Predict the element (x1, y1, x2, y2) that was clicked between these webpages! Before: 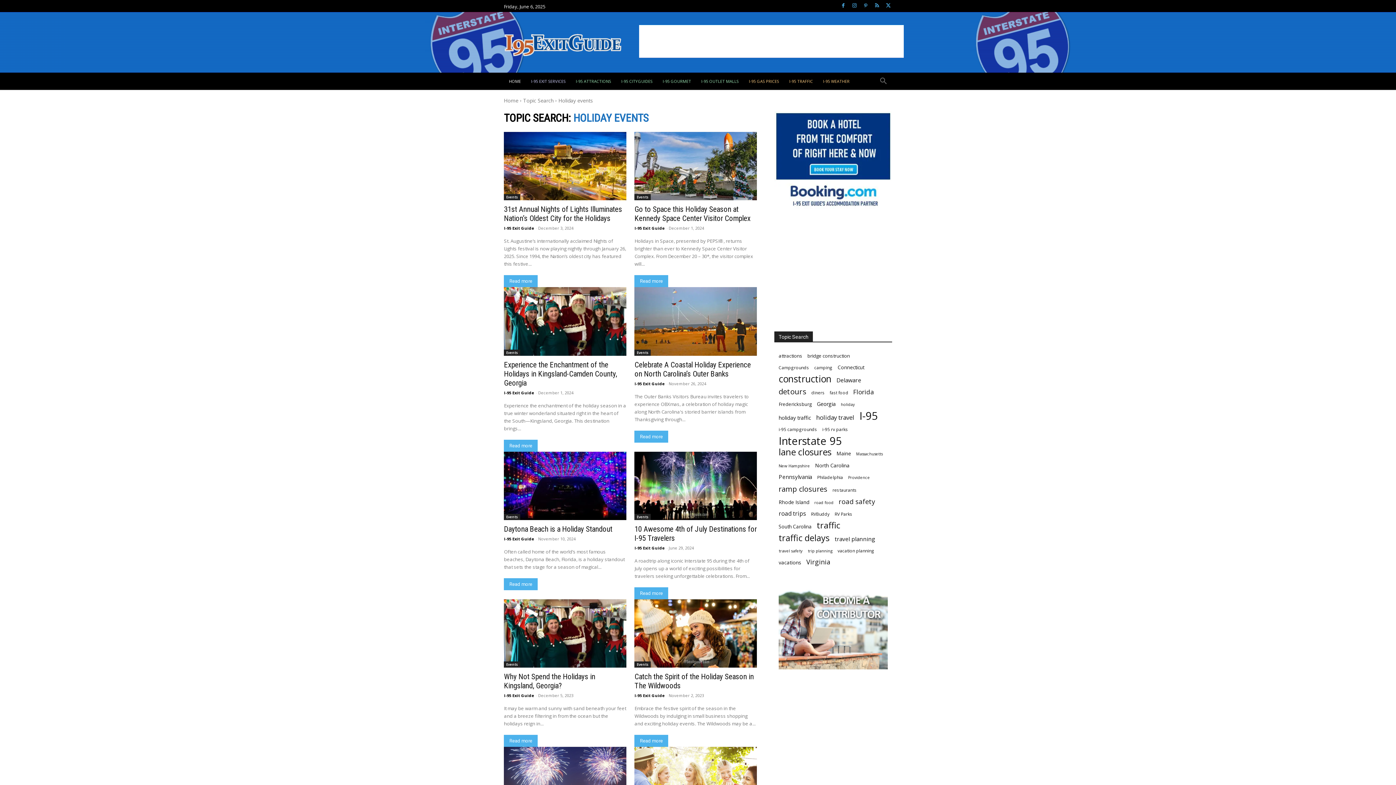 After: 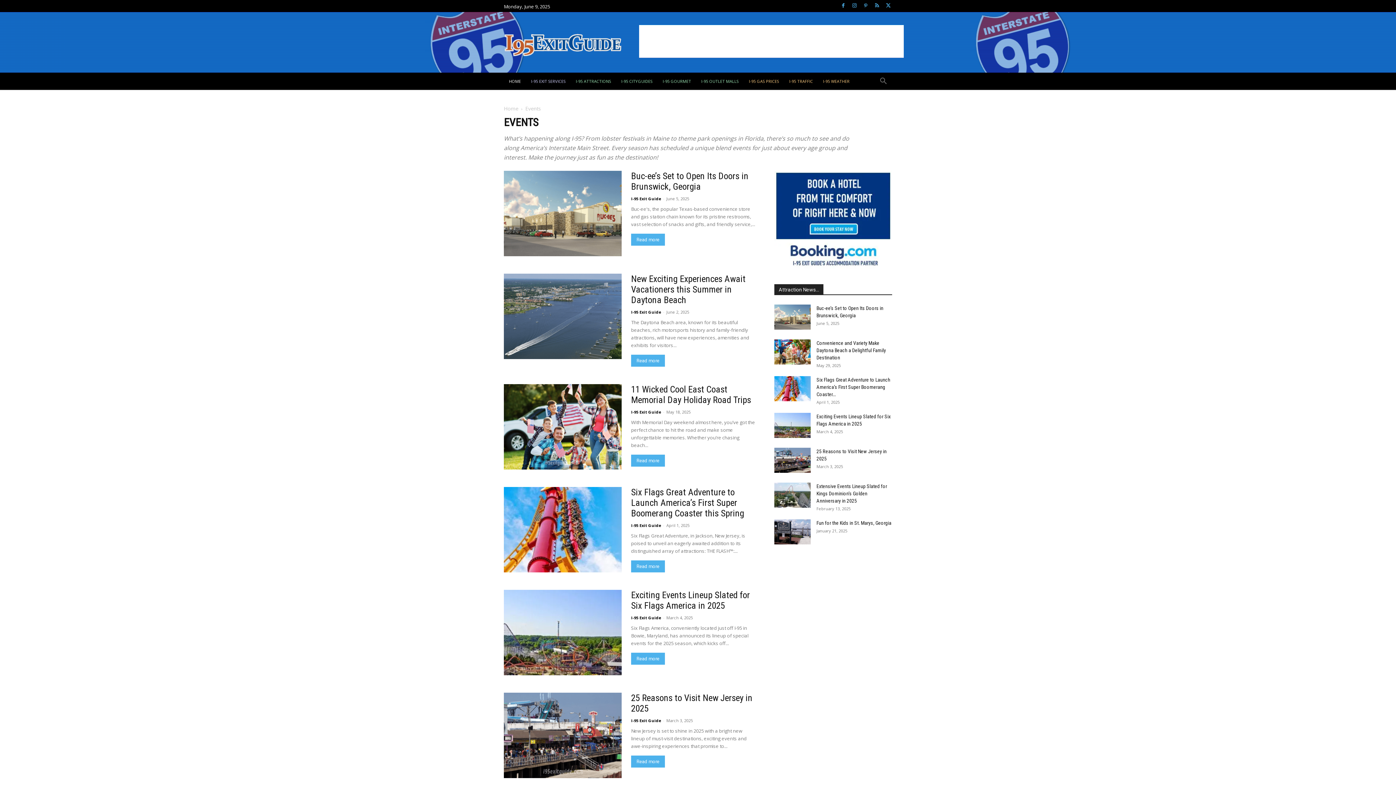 Action: label: Events bbox: (504, 194, 520, 200)